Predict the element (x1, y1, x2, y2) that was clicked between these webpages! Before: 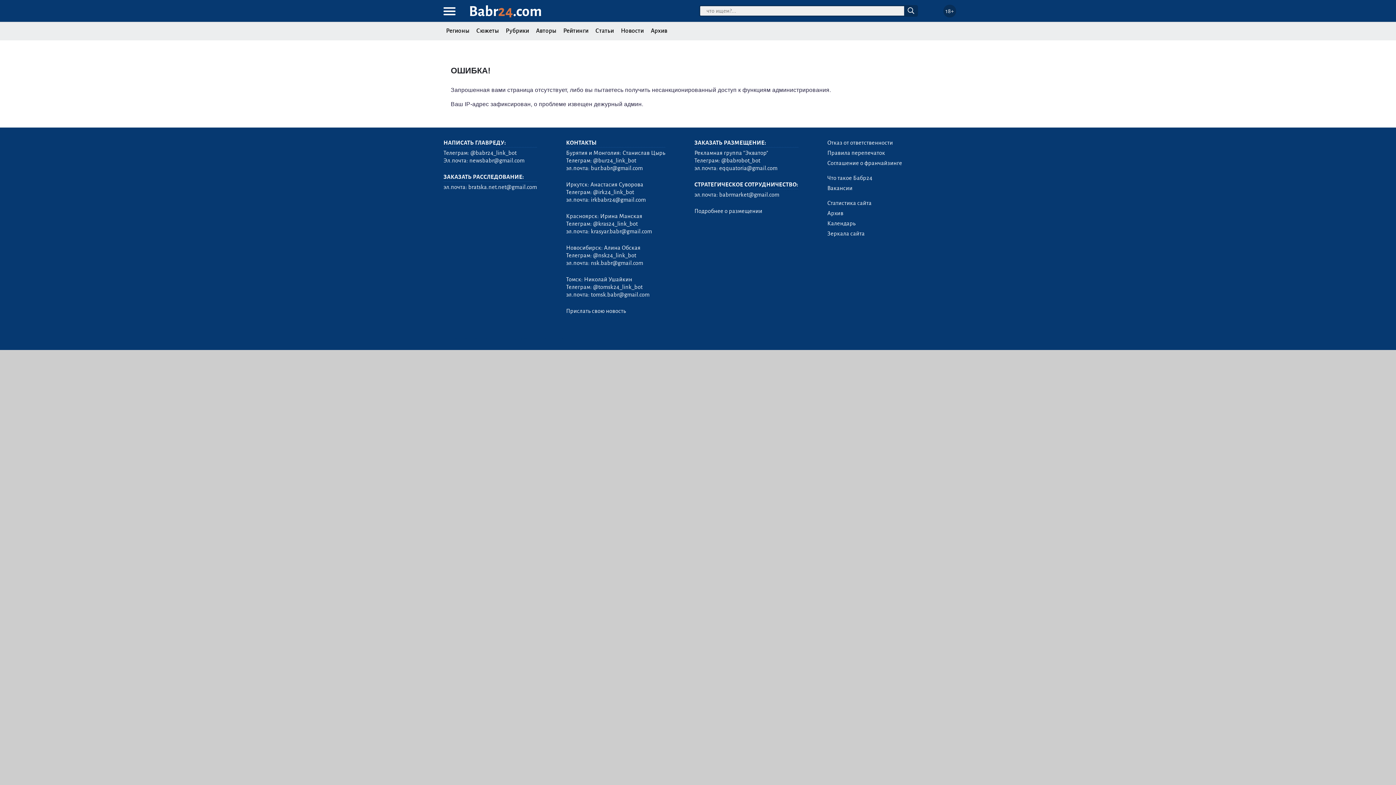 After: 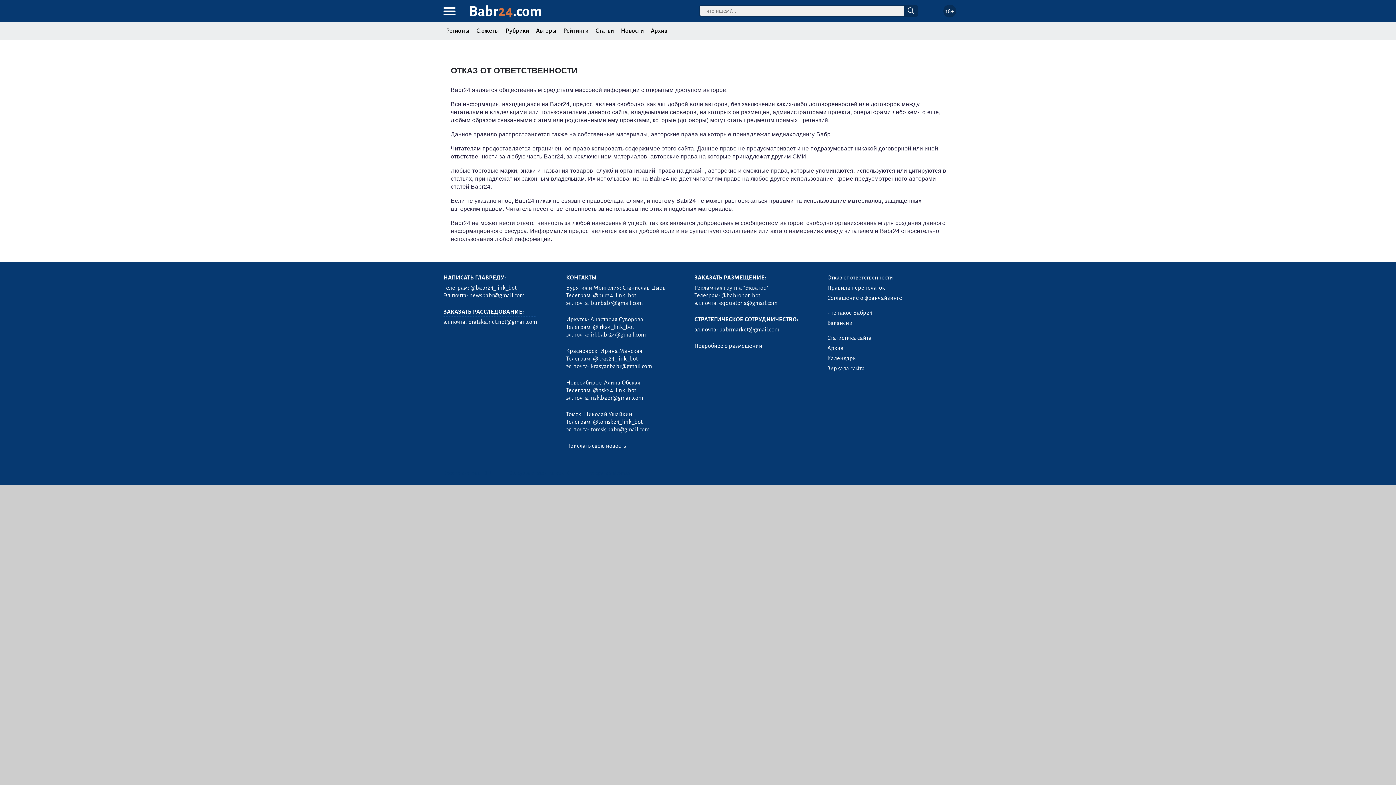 Action: bbox: (827, 140, 893, 145) label: Отказ от ответственности